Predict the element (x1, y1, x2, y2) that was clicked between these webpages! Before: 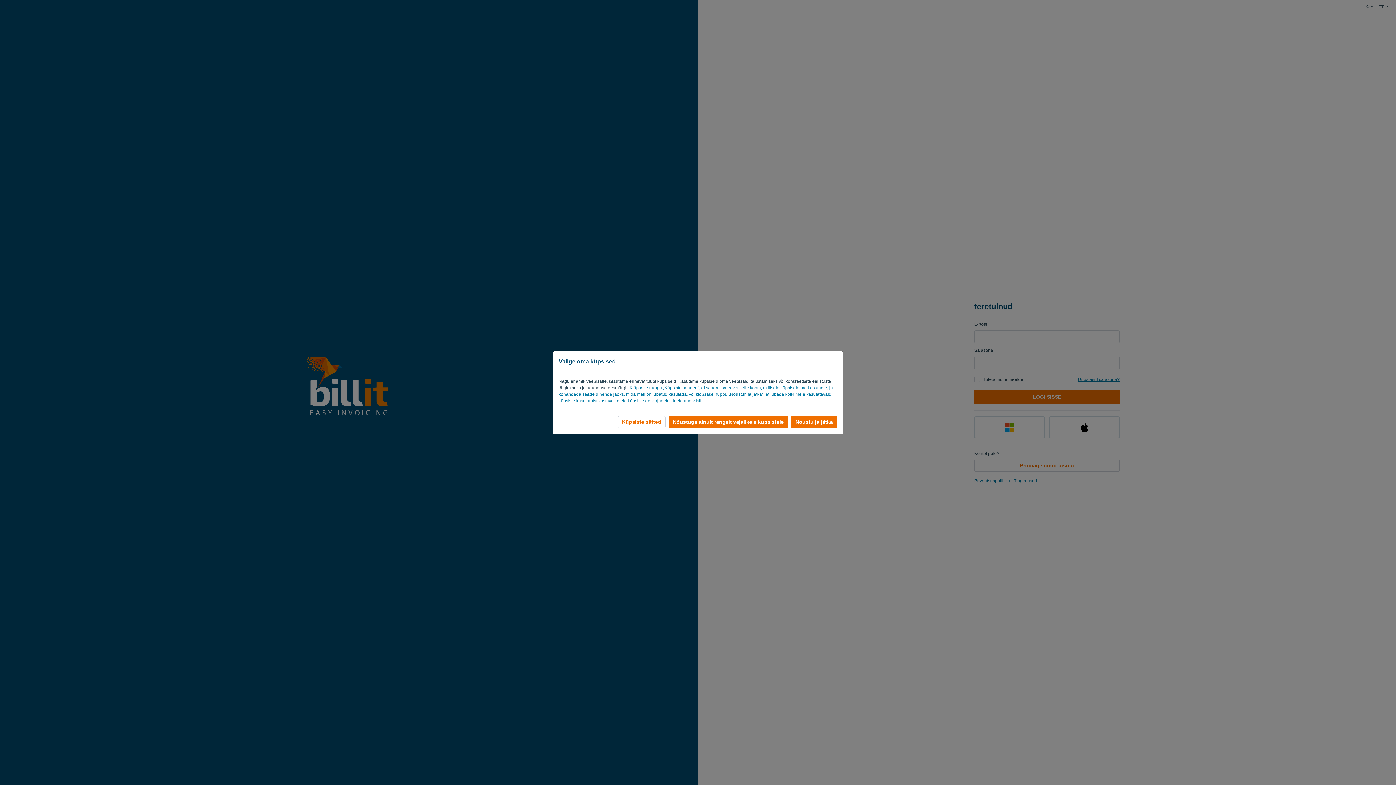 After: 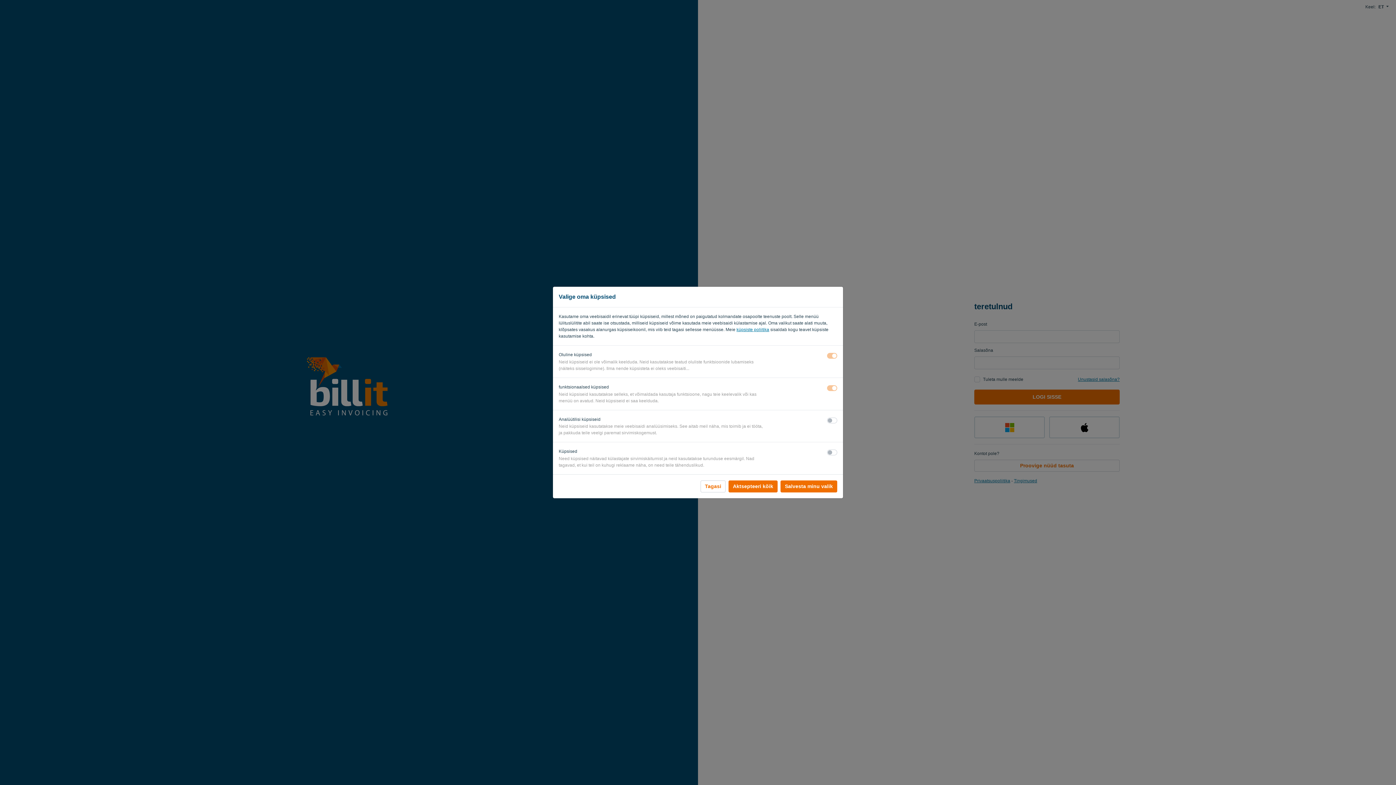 Action: bbox: (617, 416, 665, 428) label: Küpsiste sätted